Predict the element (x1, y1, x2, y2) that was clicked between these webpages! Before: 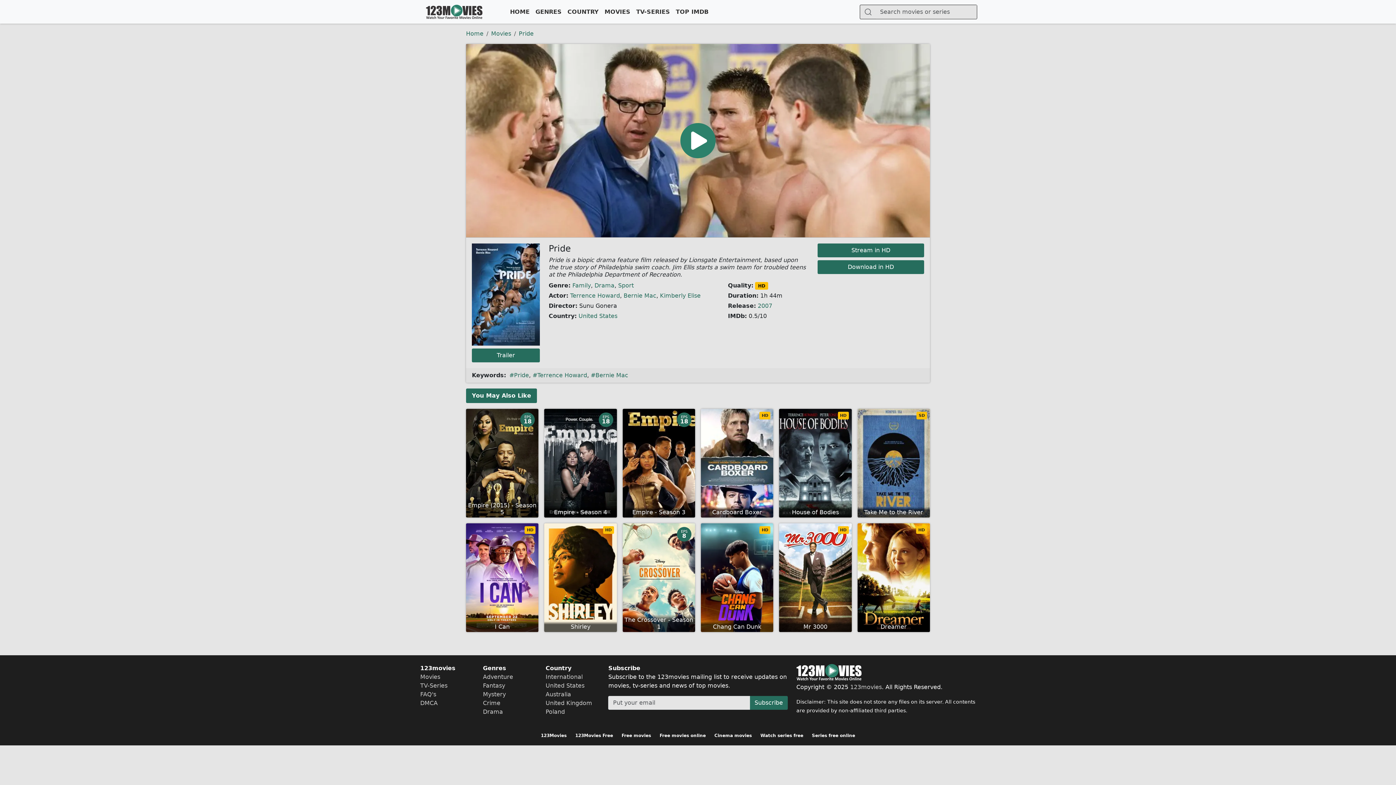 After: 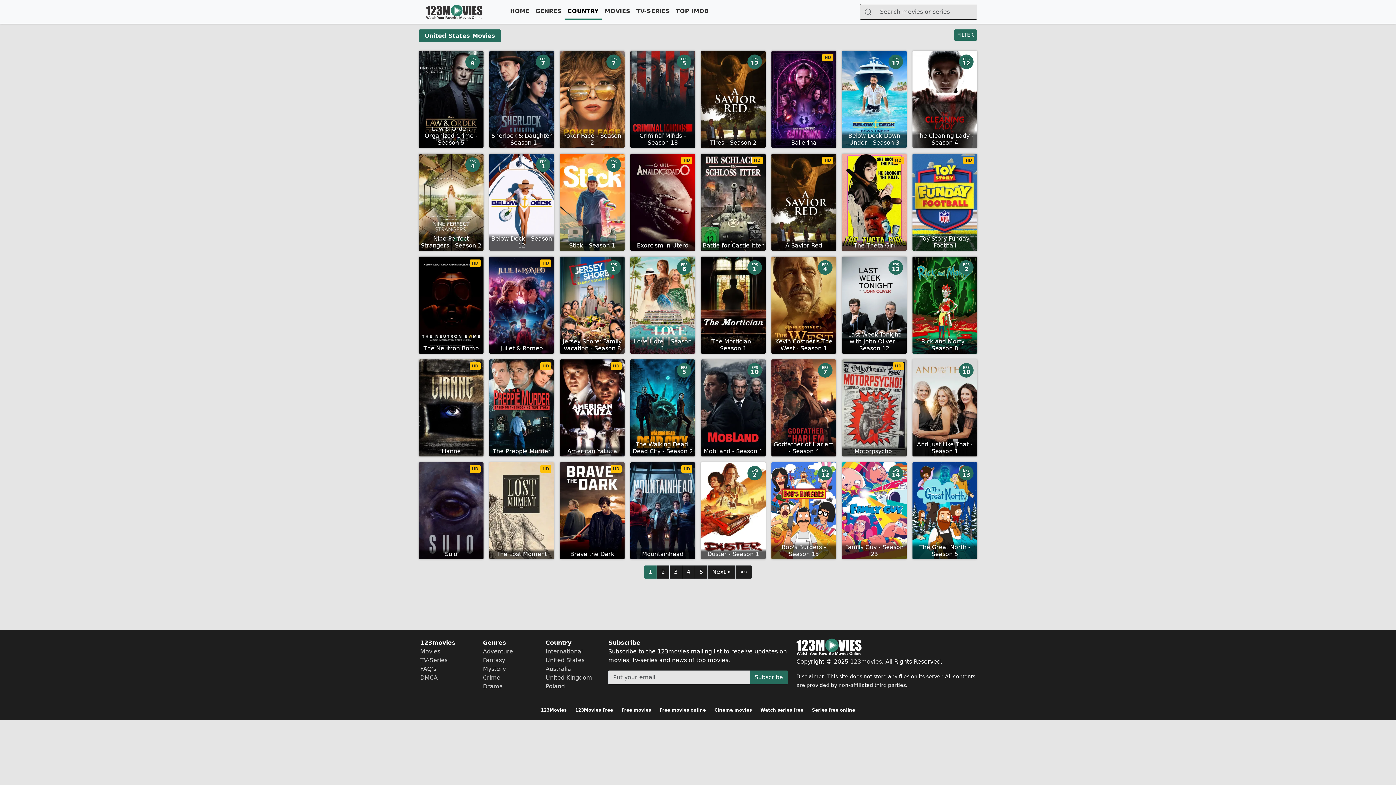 Action: bbox: (545, 682, 584, 689) label: United States